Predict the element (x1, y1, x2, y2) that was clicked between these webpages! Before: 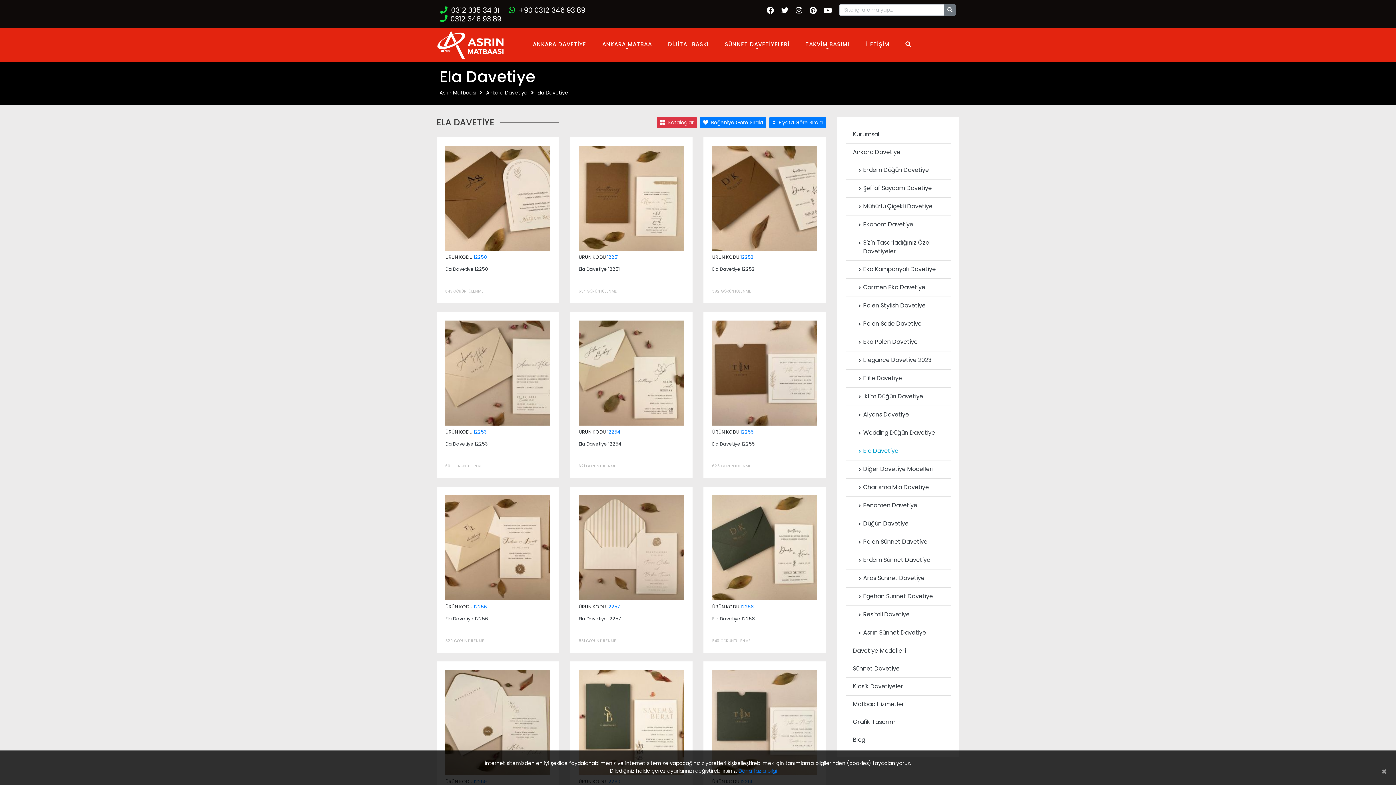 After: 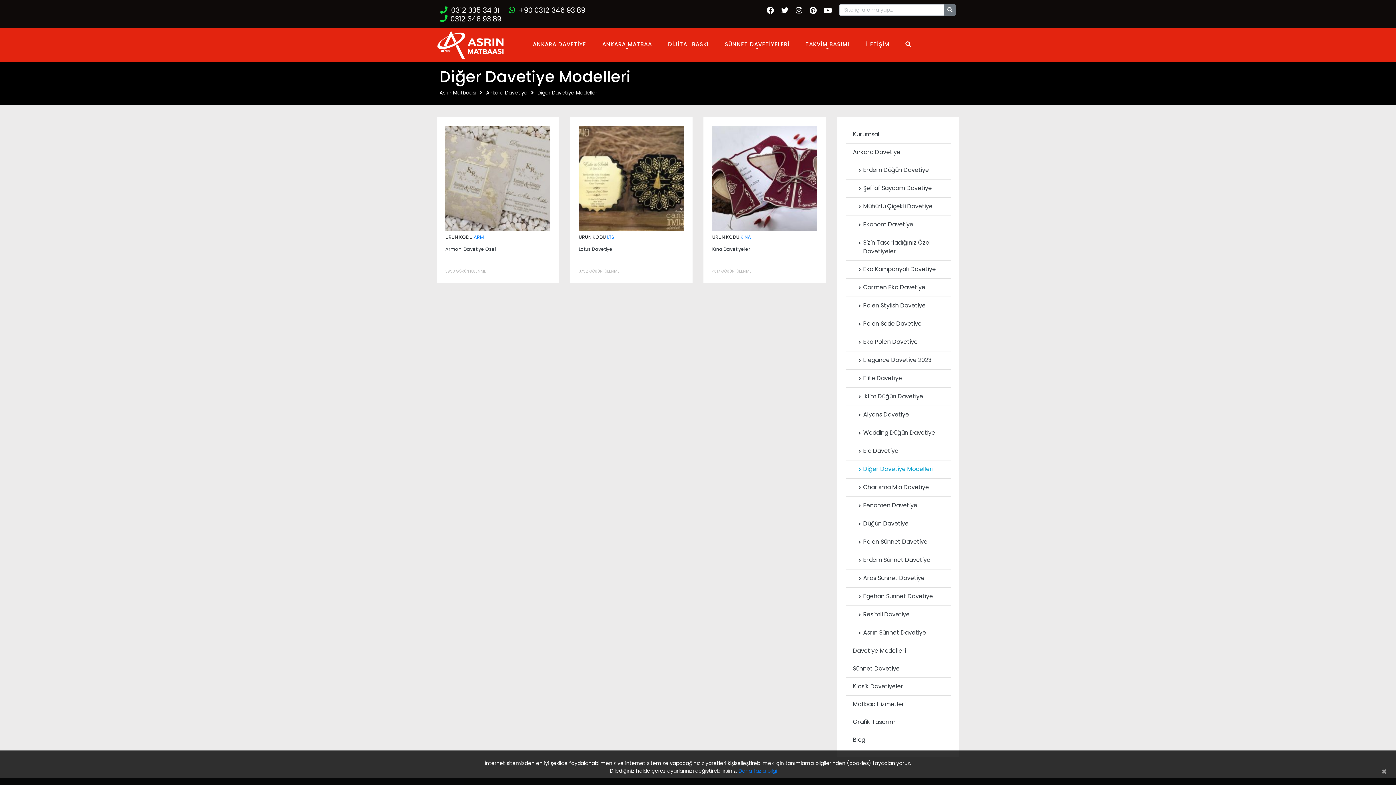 Action: bbox: (863, 464, 933, 473) label: Diğer Davetiye Modelleri